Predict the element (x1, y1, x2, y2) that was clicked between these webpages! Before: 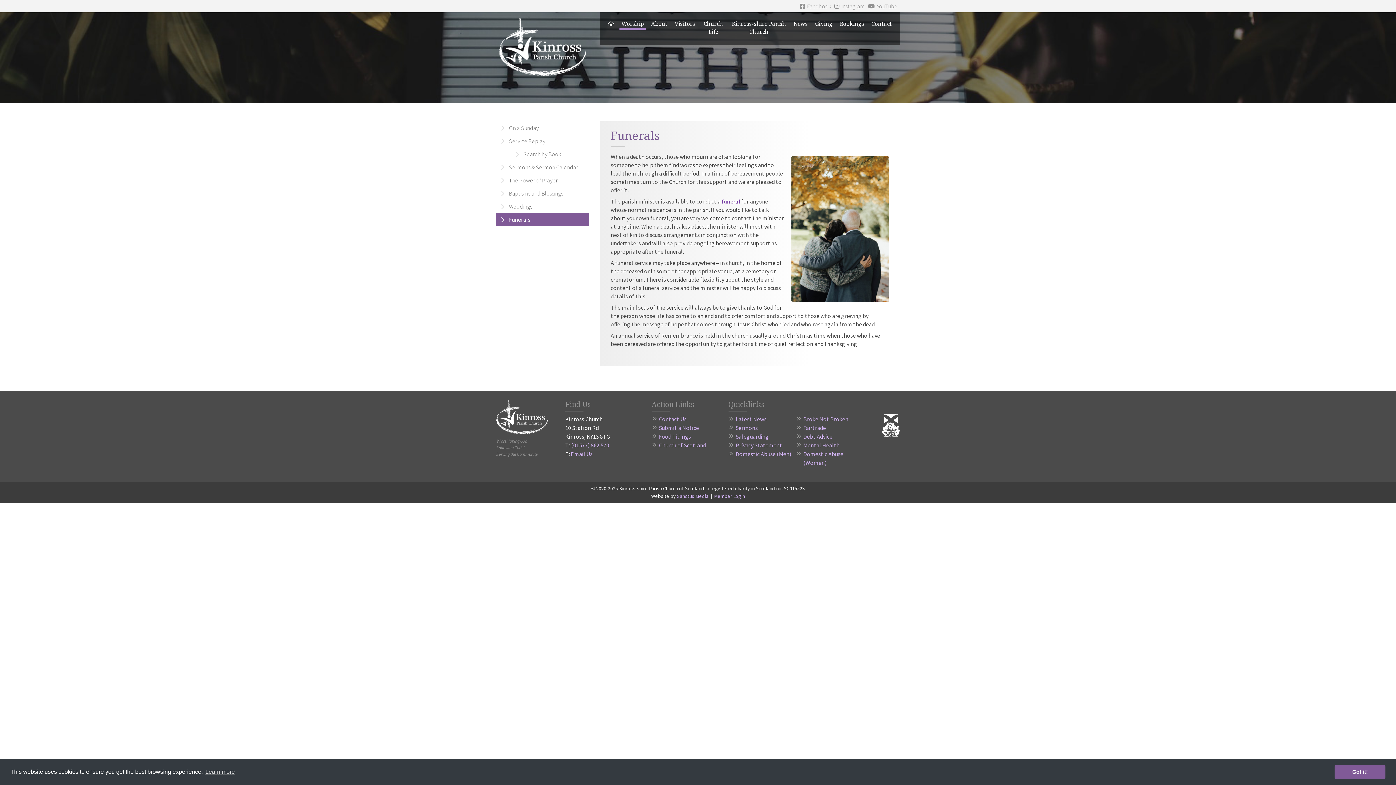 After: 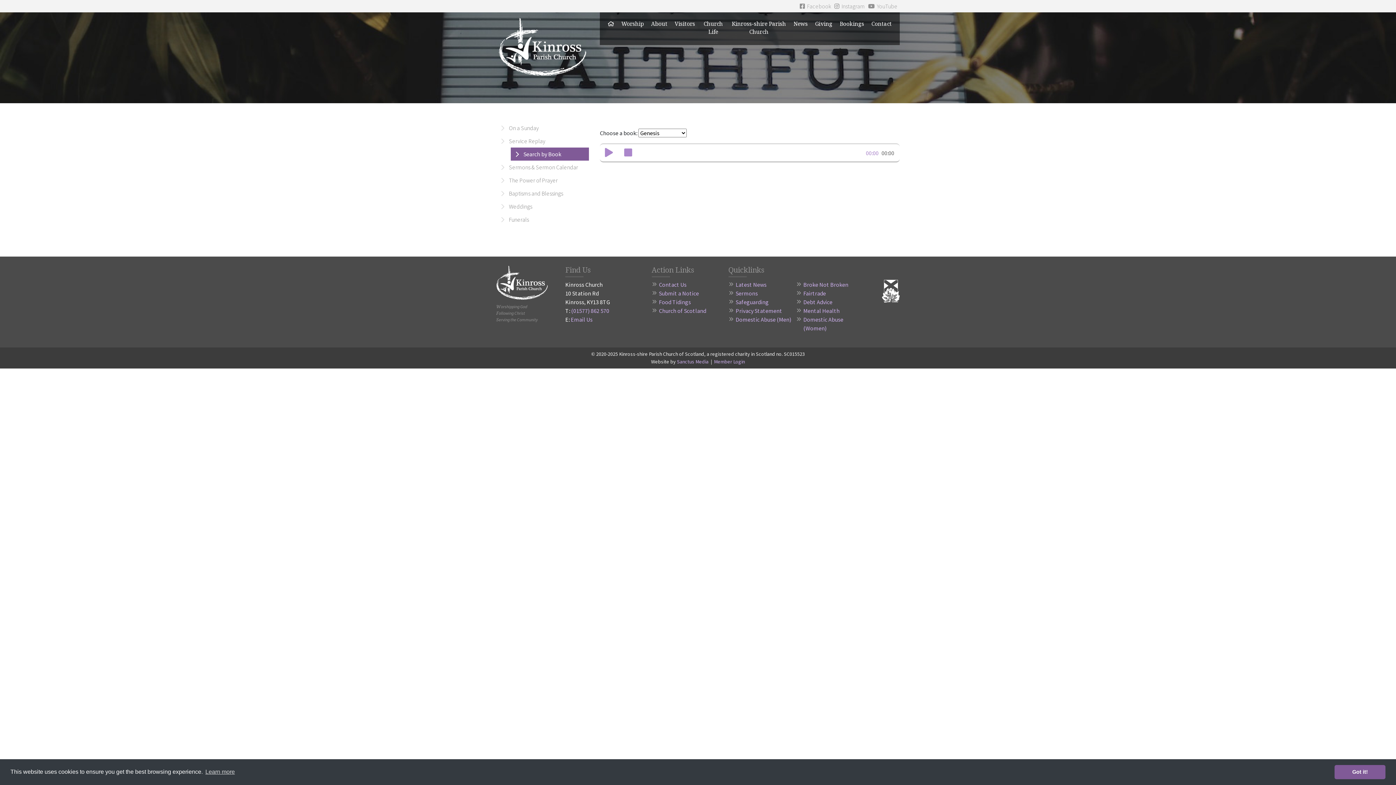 Action: label: Search by Book bbox: (523, 149, 586, 158)